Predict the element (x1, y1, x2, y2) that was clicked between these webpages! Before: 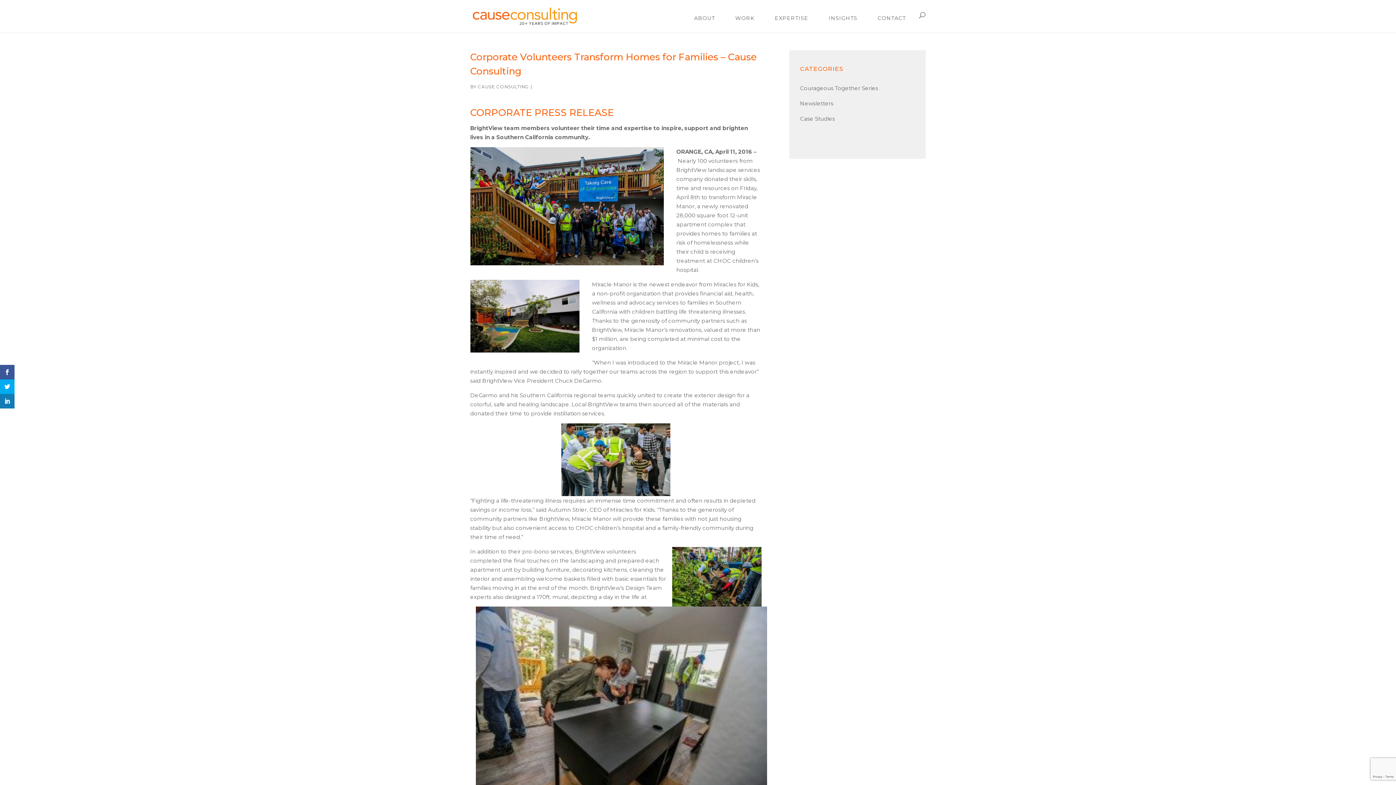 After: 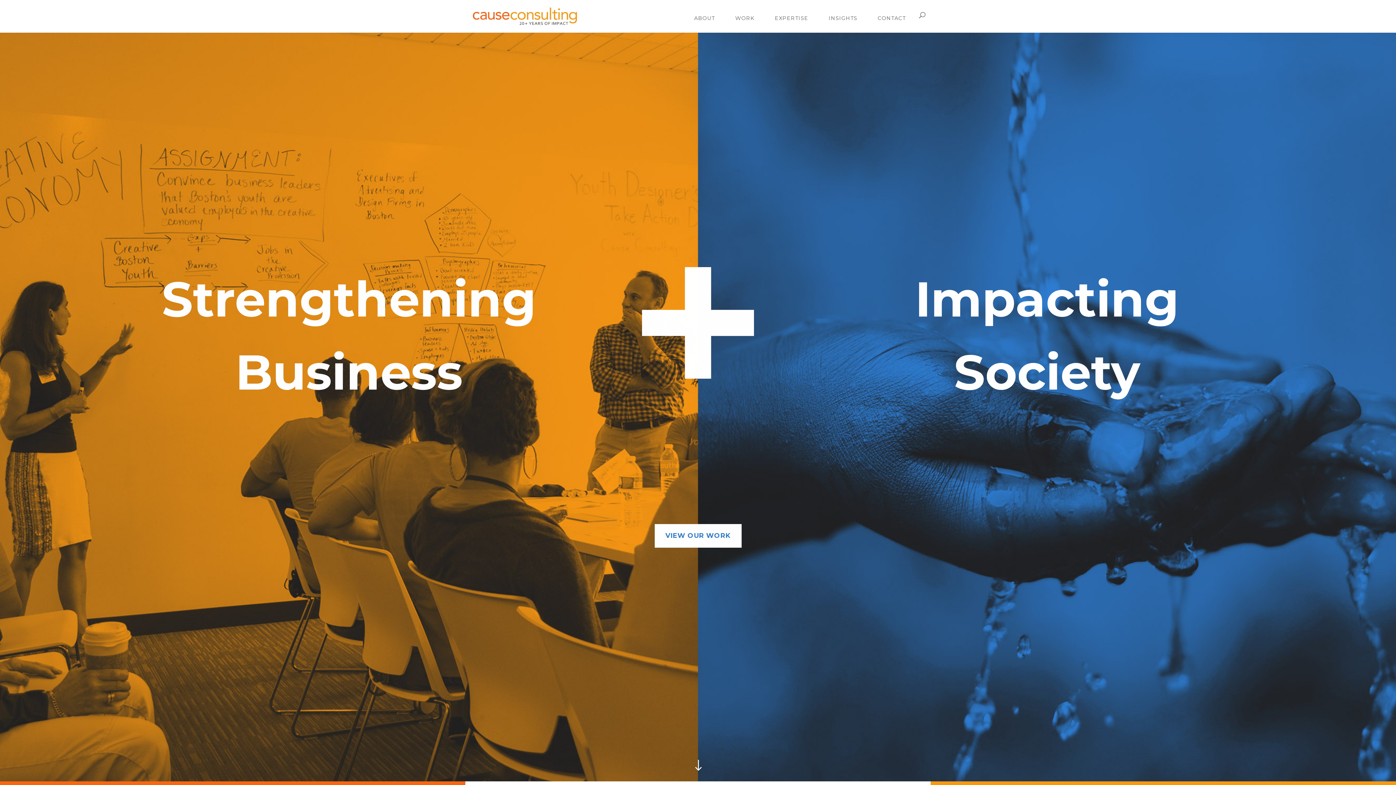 Action: bbox: (471, 12, 576, 19)